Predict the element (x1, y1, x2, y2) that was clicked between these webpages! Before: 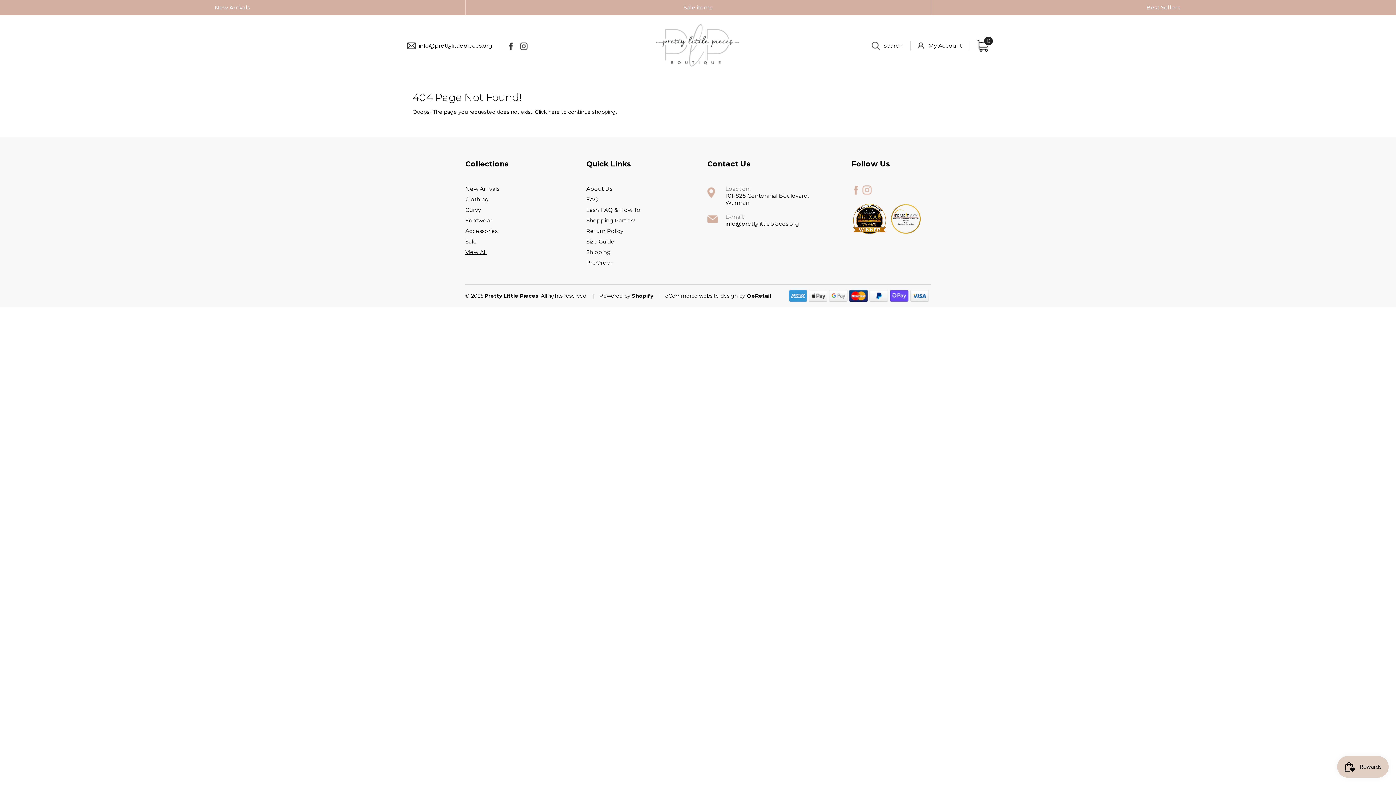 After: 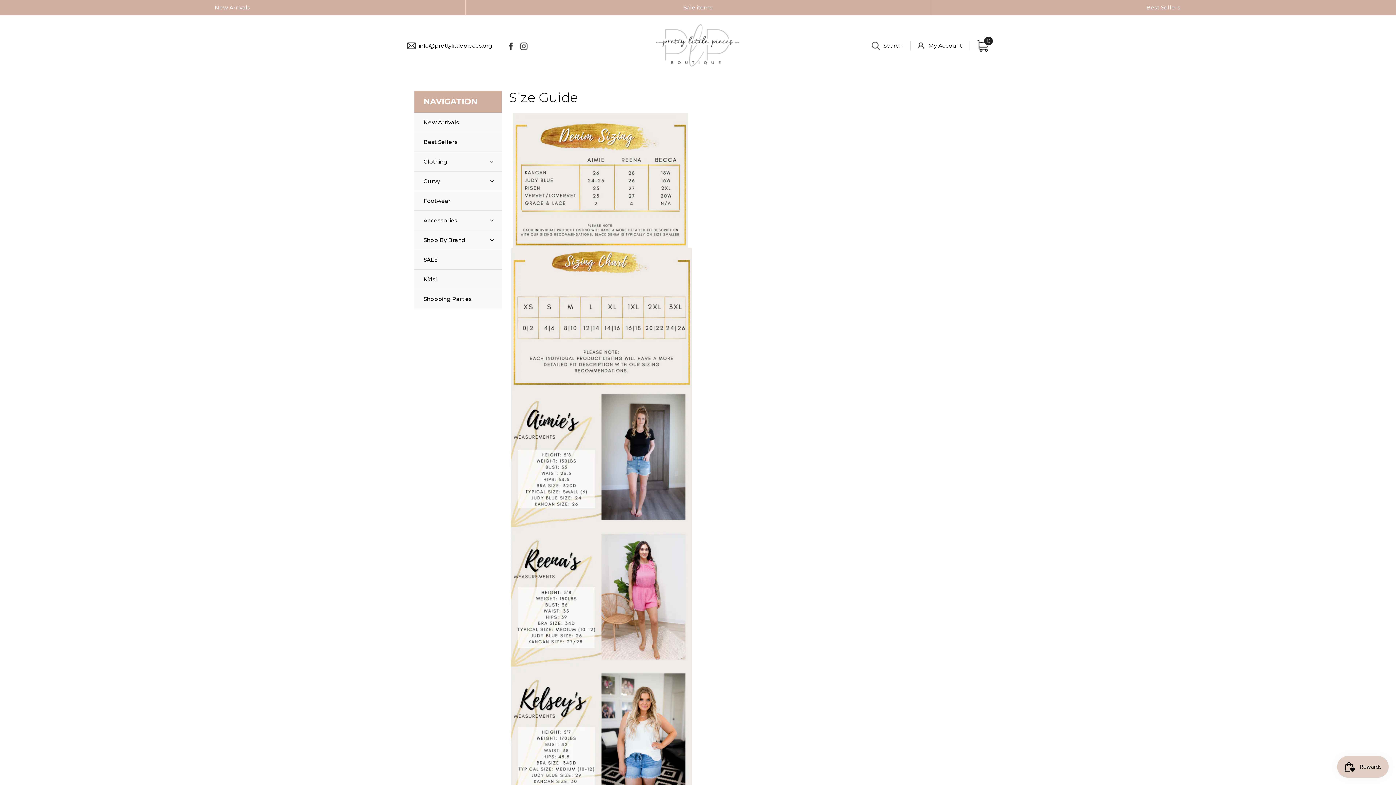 Action: bbox: (586, 238, 614, 245) label: Size Guide